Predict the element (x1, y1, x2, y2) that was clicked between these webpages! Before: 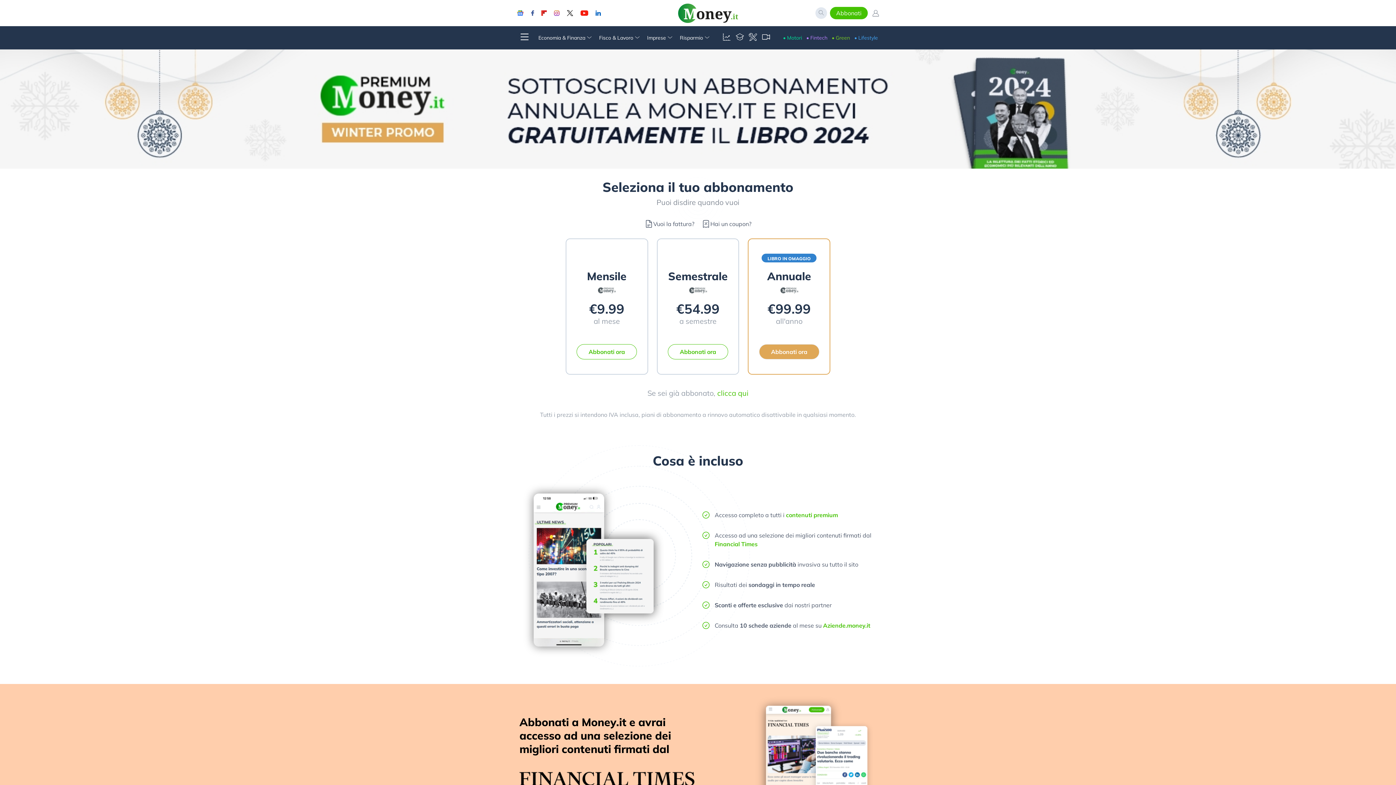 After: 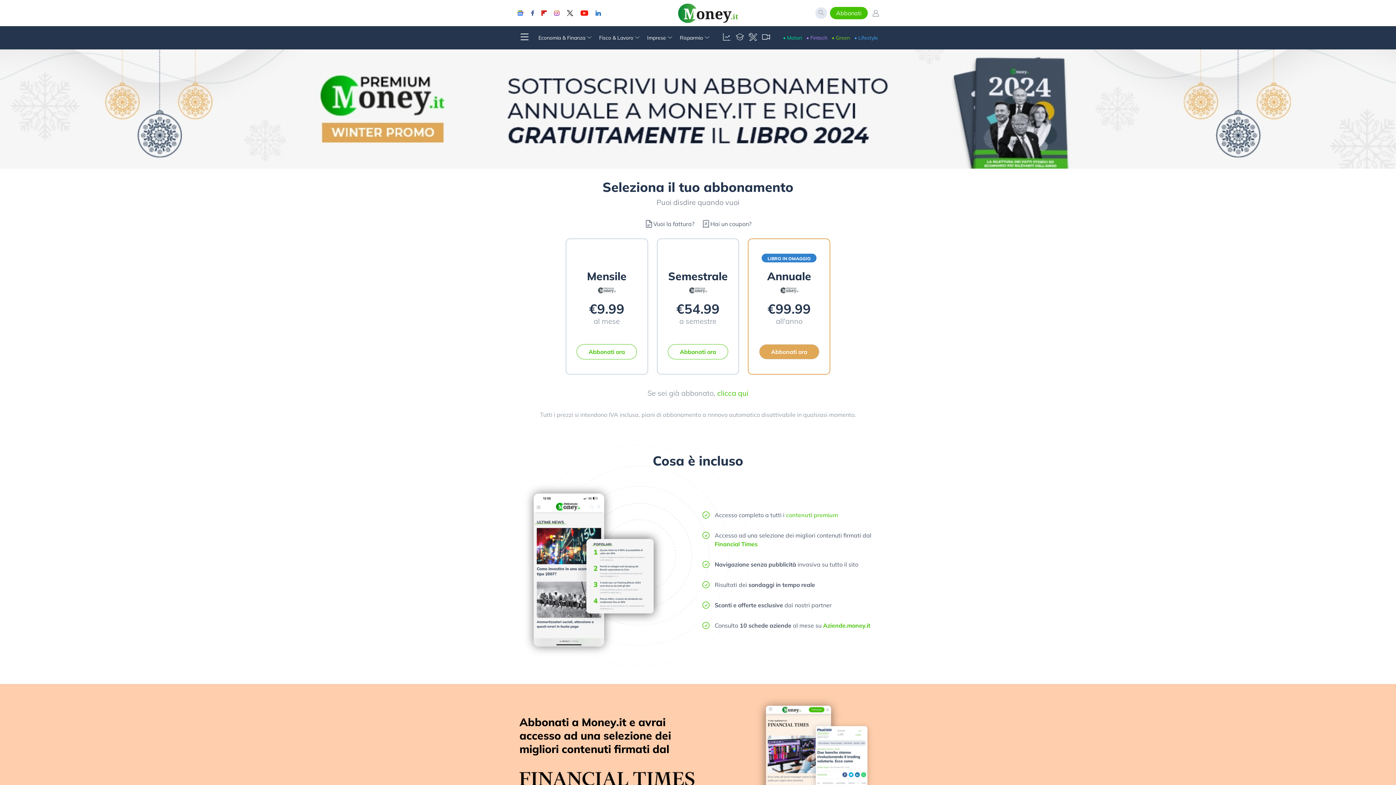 Action: bbox: (786, 511, 838, 518) label: contenuti premium